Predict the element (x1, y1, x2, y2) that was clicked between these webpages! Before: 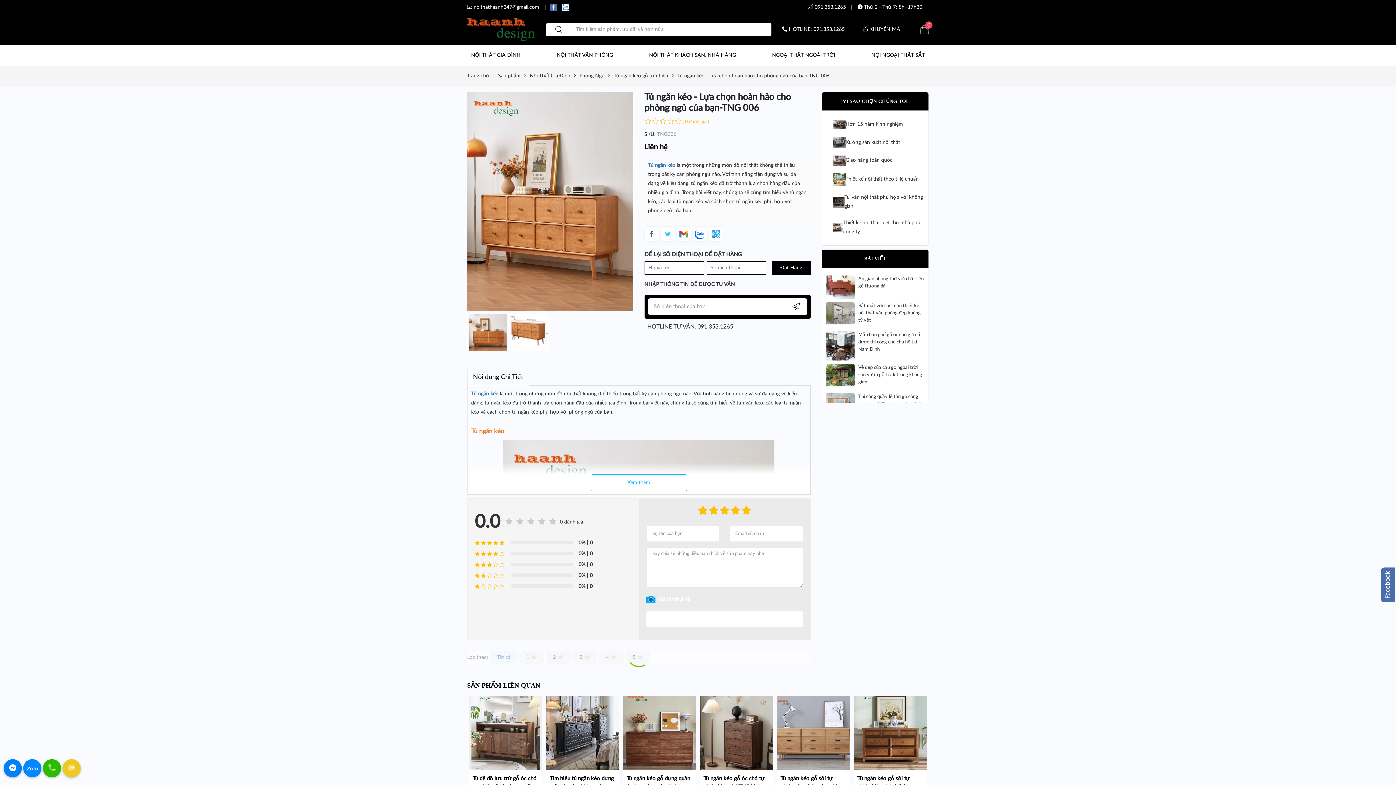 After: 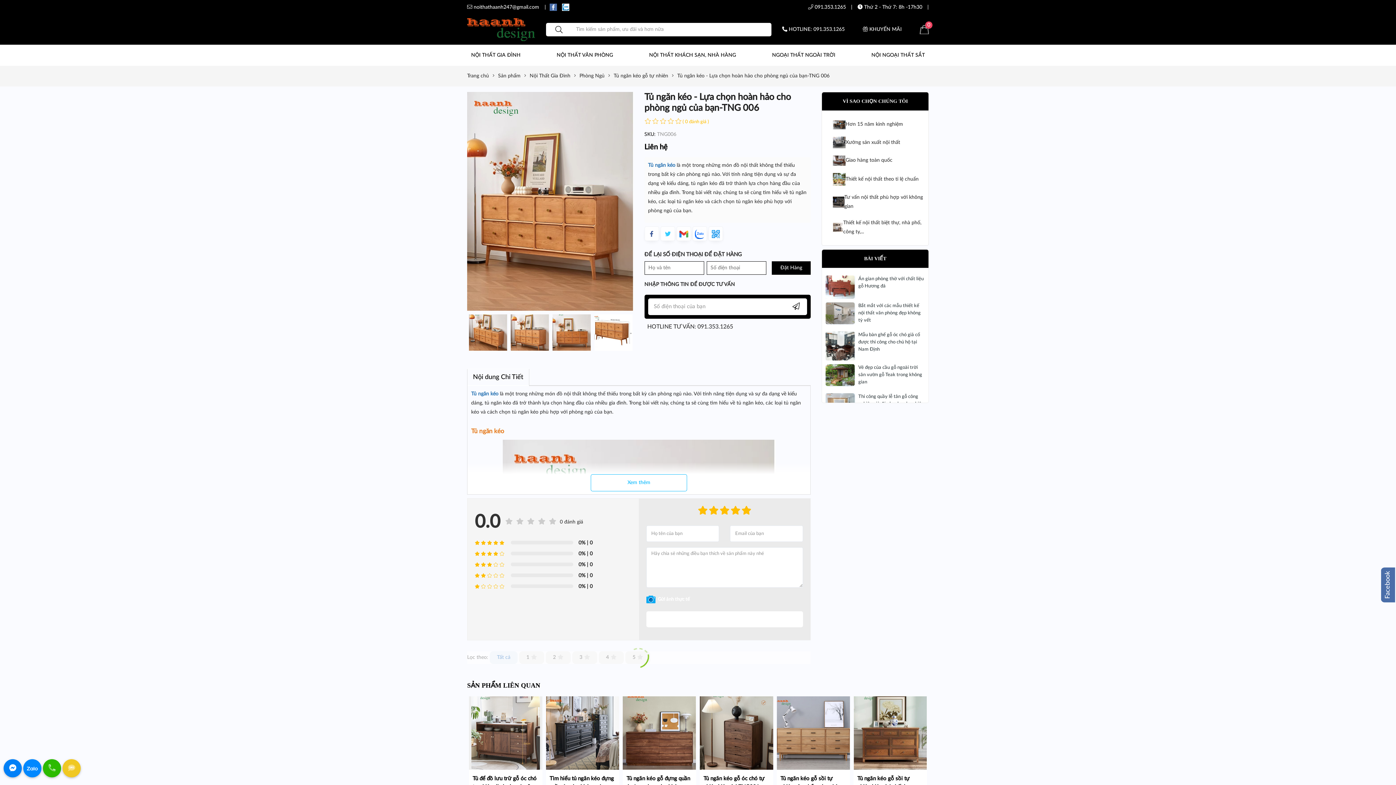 Action: bbox: (522, 69, 528, 82)